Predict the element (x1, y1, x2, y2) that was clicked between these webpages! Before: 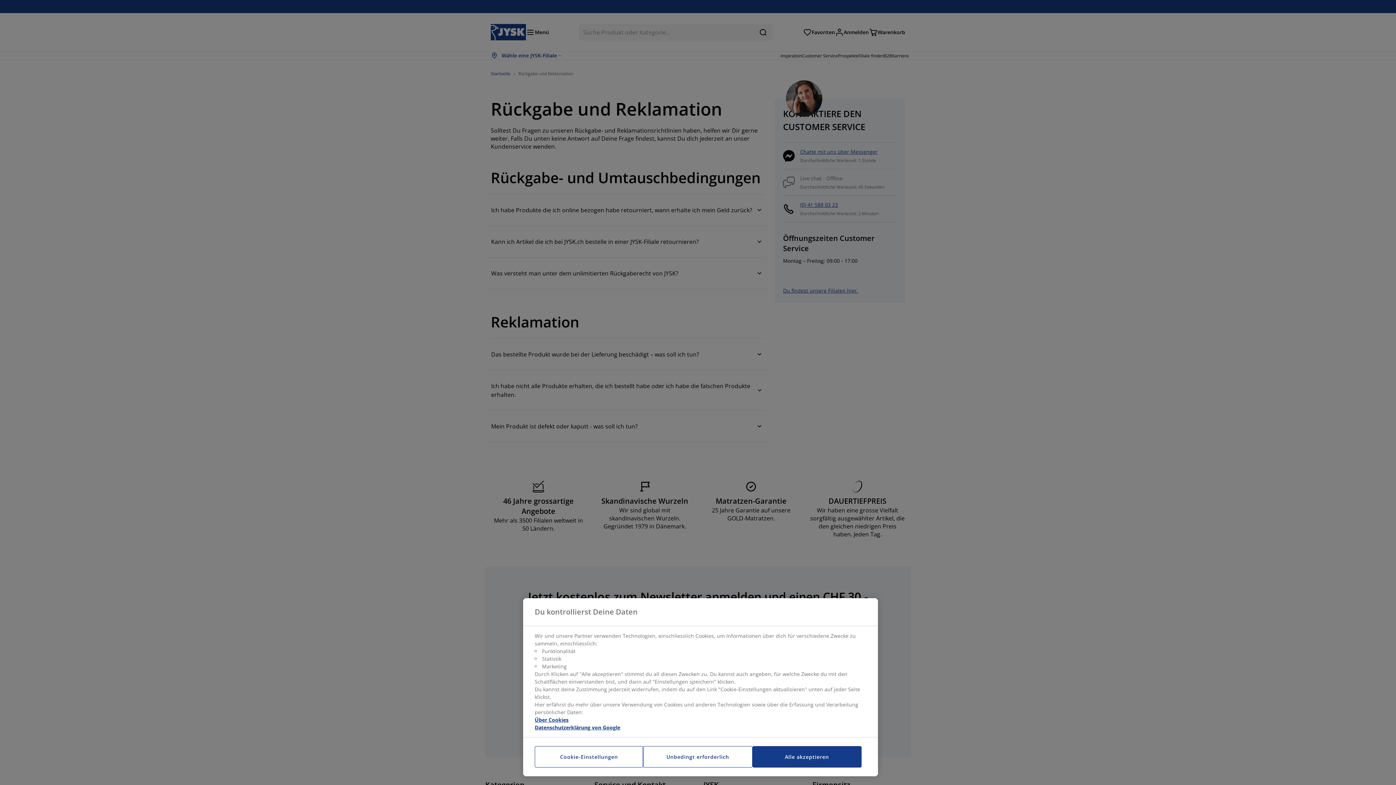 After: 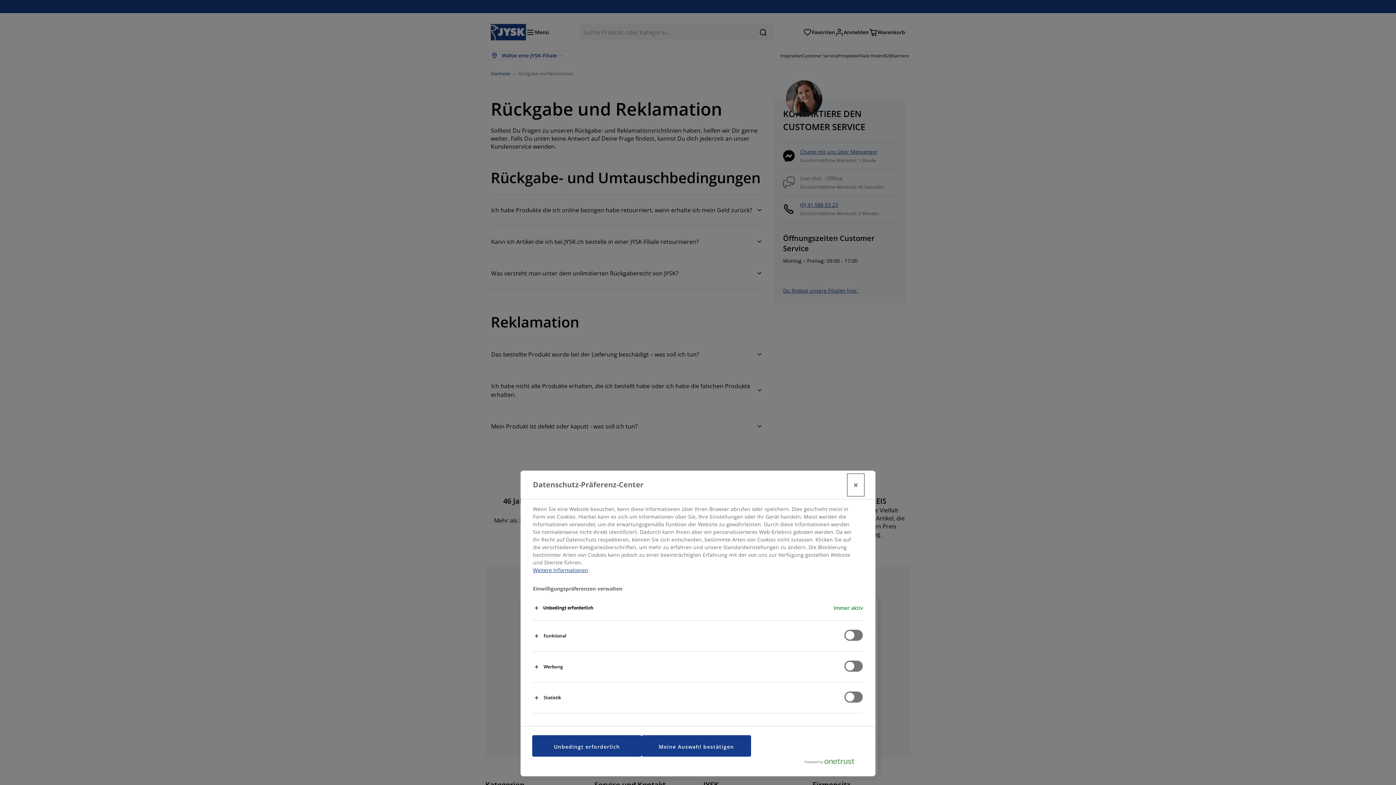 Action: bbox: (534, 746, 643, 768) label: Cookie-Einstellungen